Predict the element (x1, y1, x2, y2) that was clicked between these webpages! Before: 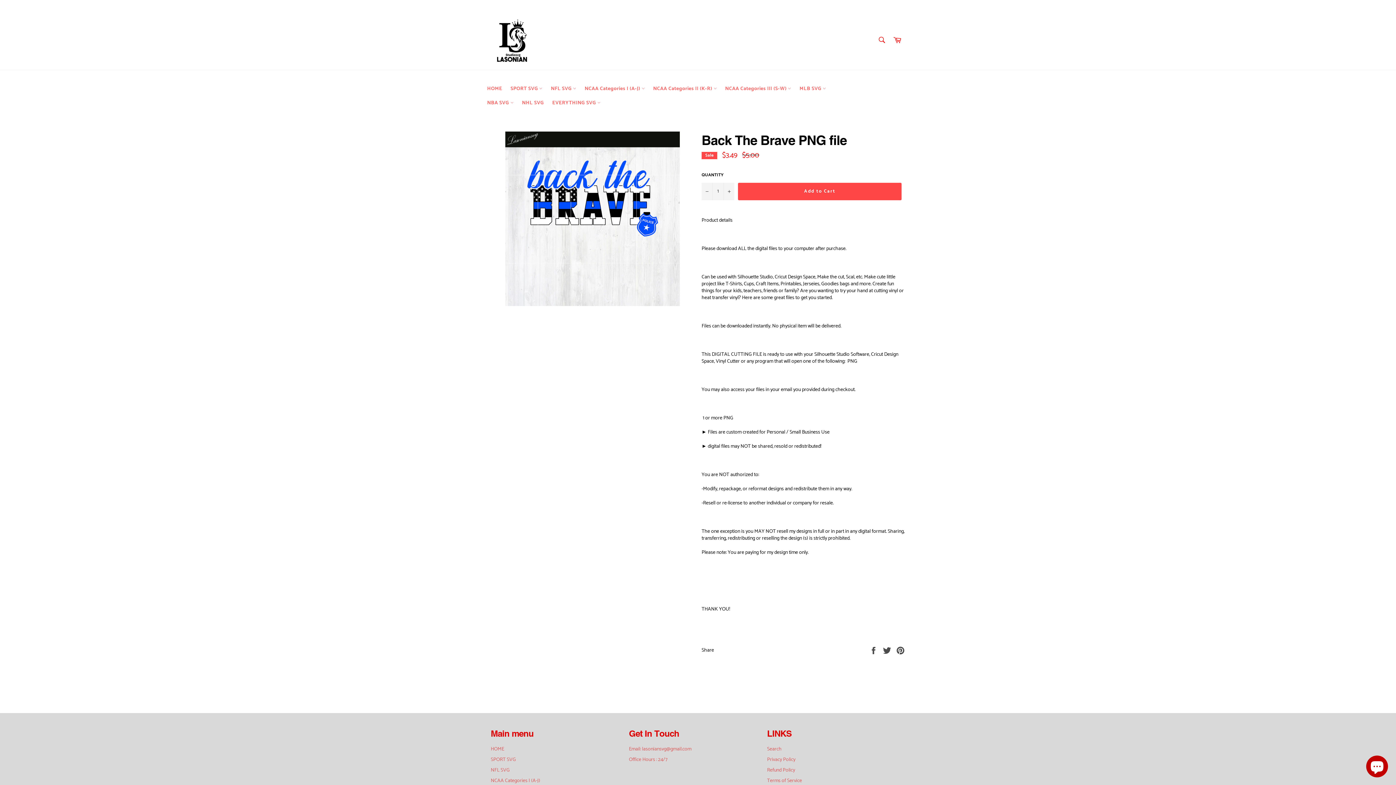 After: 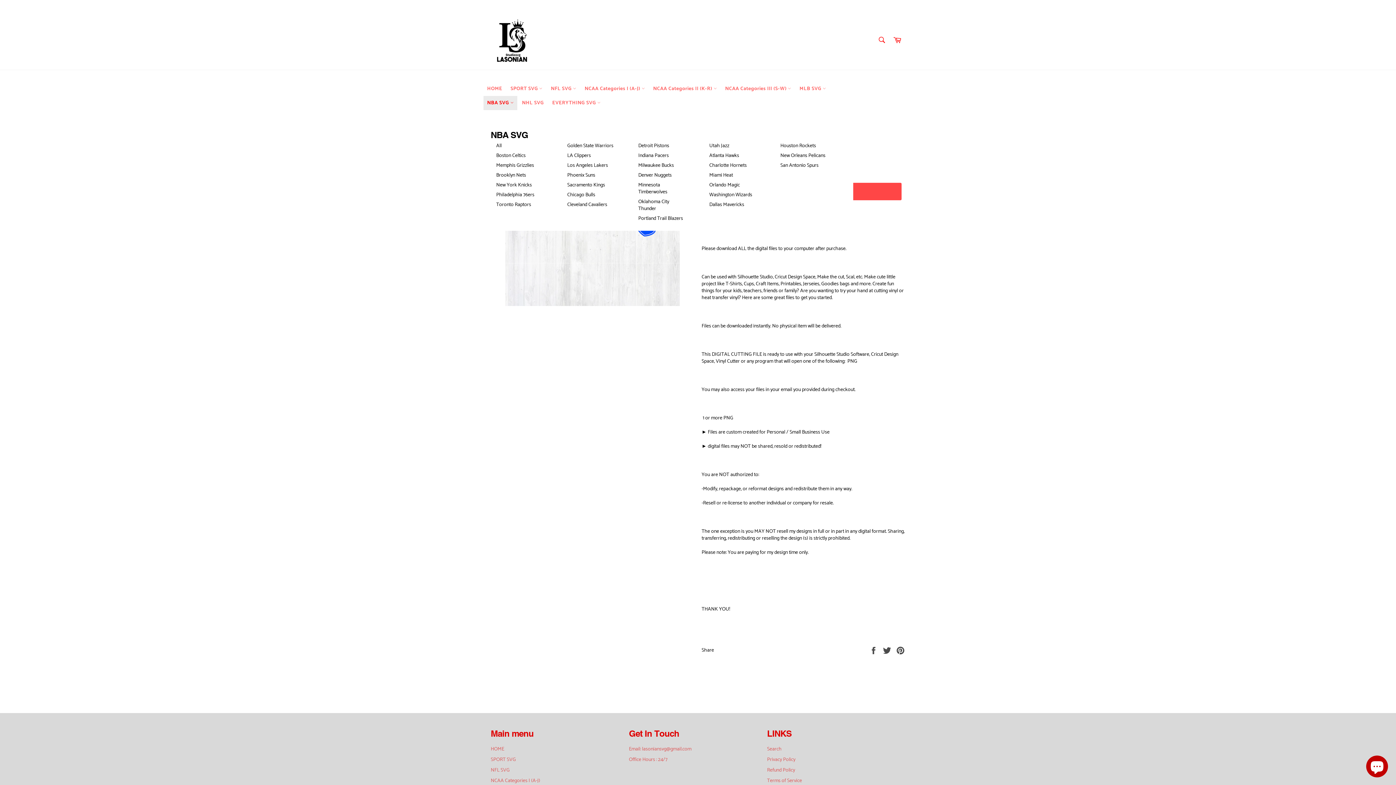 Action: bbox: (483, 96, 517, 110) label: NBA SVG 